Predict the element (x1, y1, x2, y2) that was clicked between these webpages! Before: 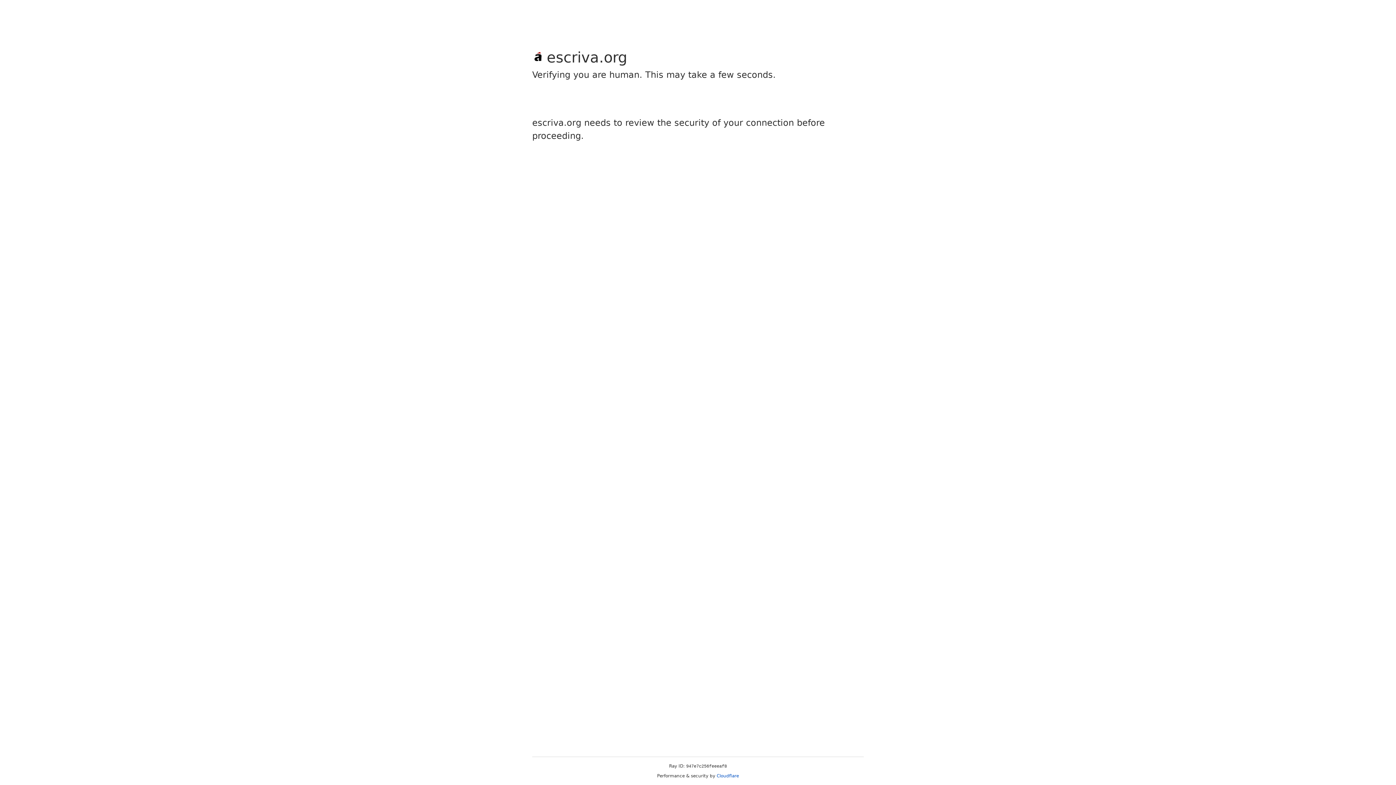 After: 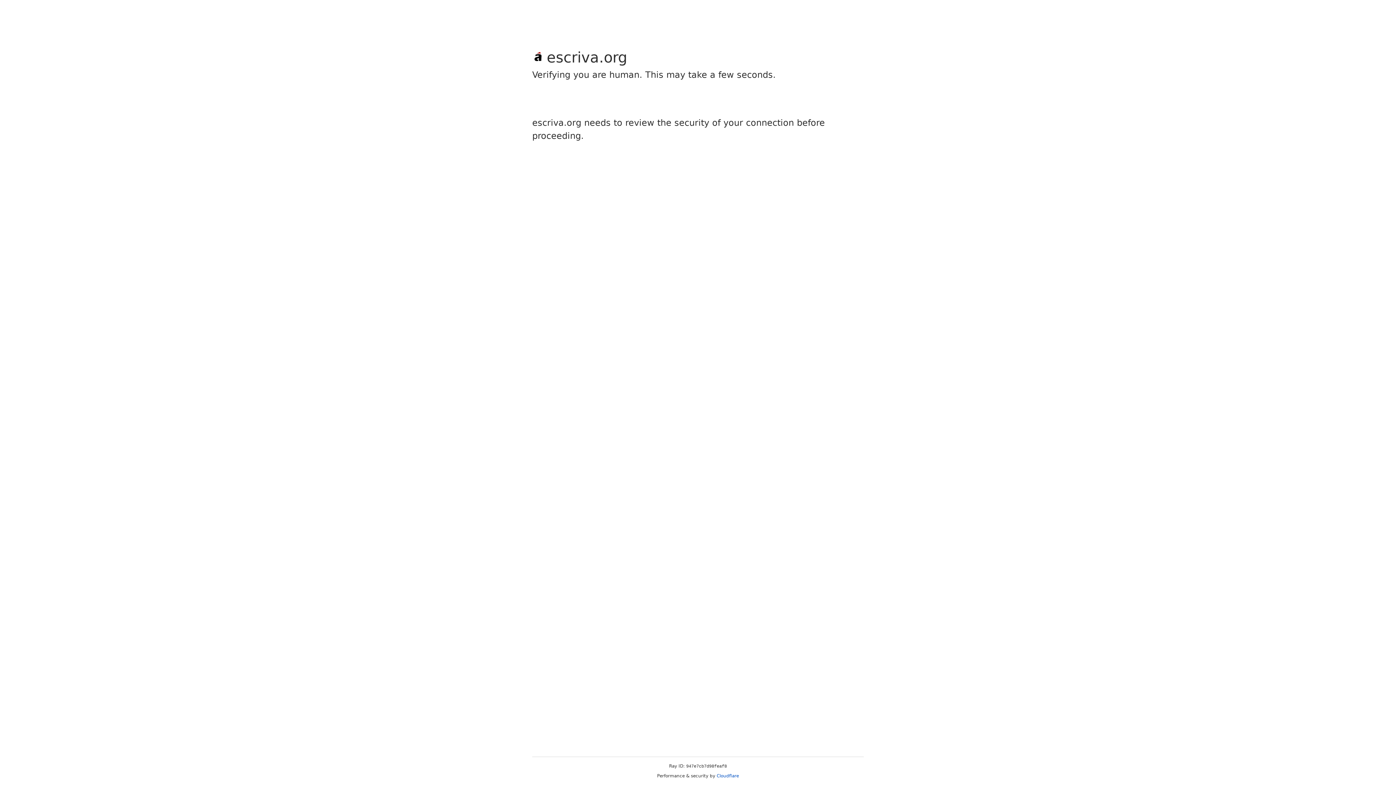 Action: label: Cloudflare bbox: (716, 773, 739, 778)